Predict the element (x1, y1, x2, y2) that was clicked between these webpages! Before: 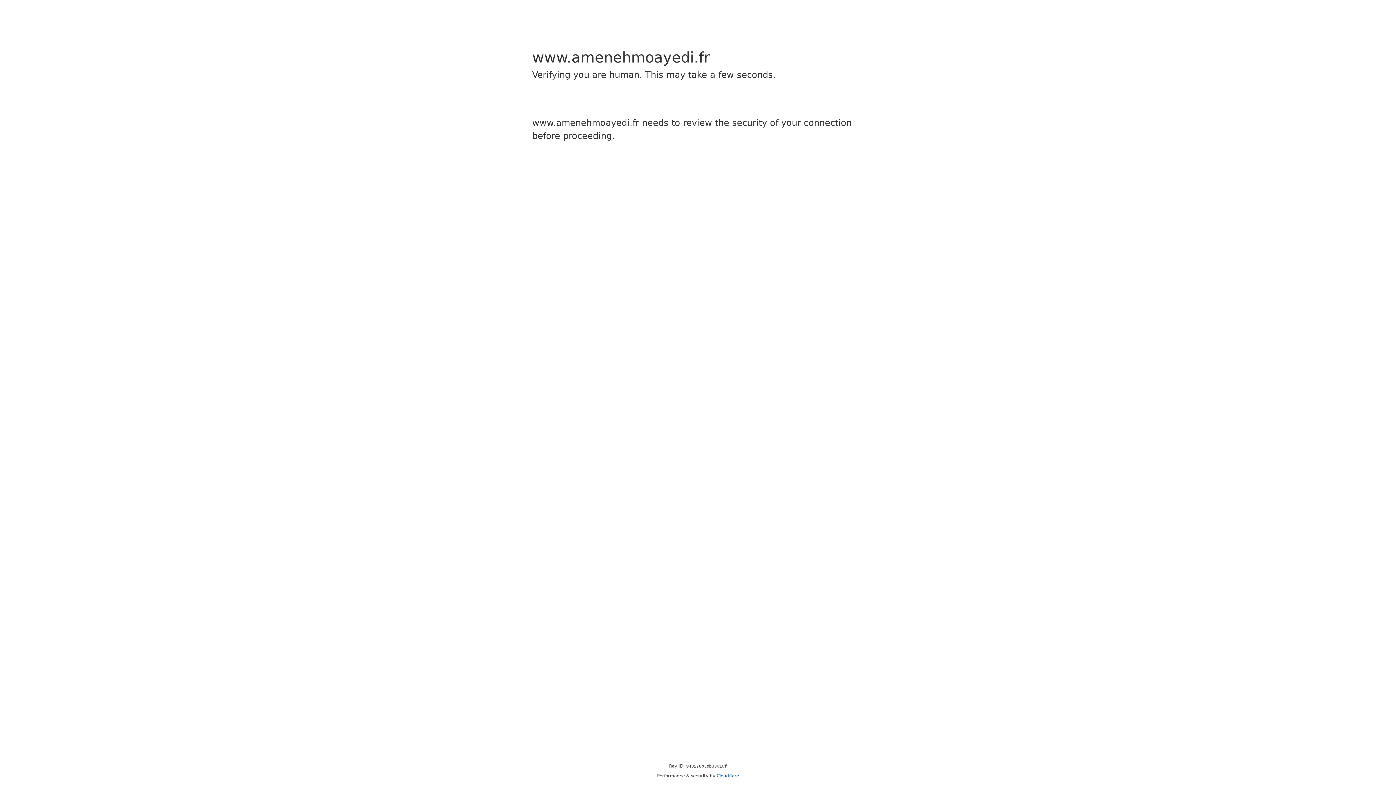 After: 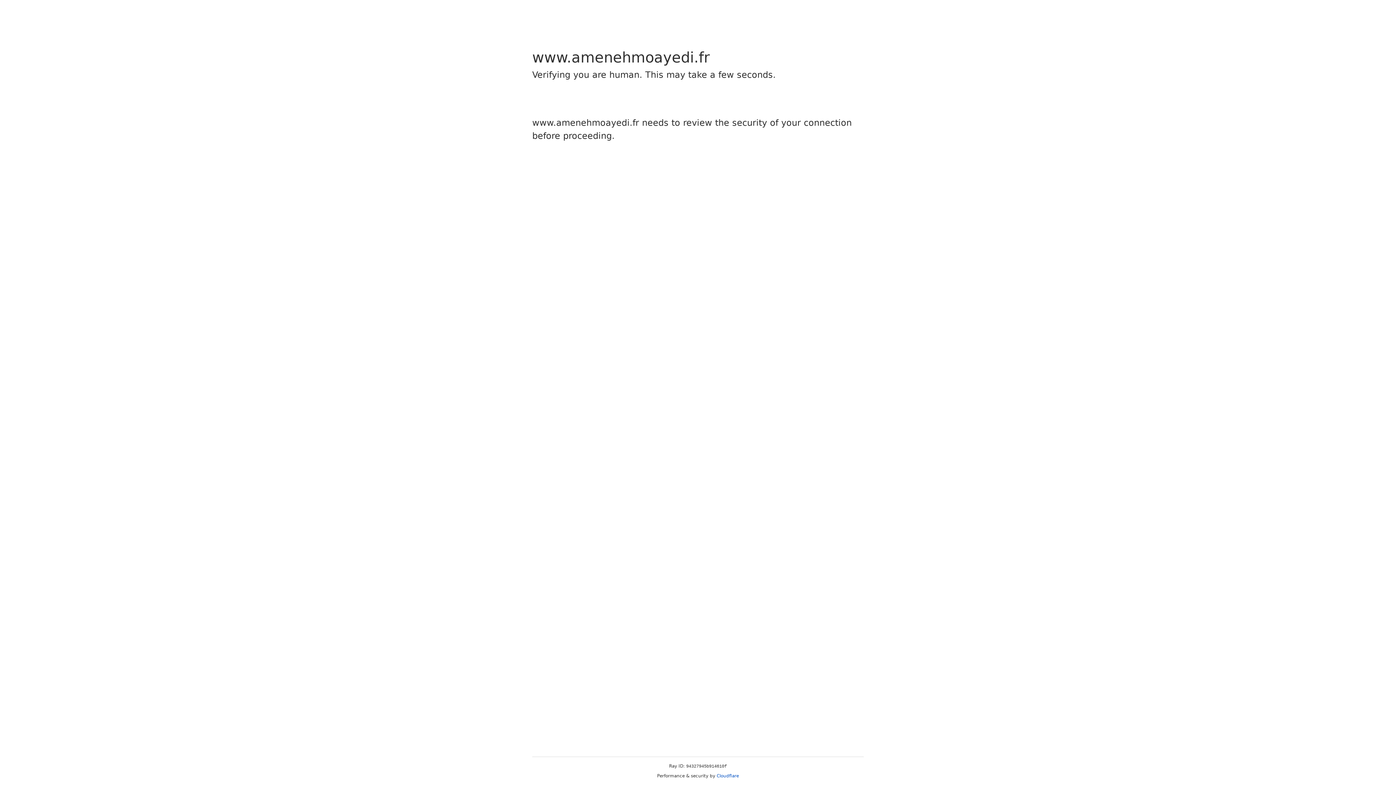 Action: label: Cloudflare bbox: (716, 773, 739, 778)